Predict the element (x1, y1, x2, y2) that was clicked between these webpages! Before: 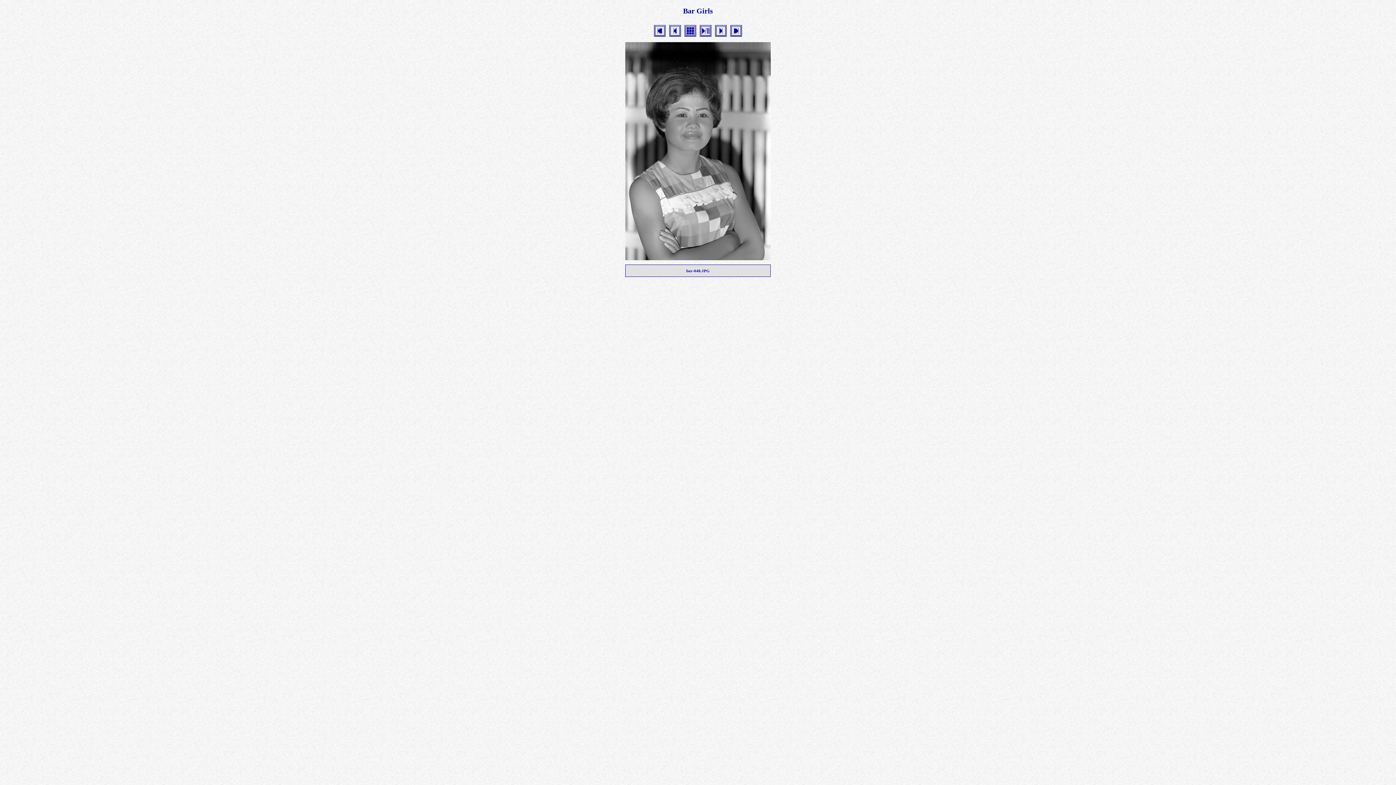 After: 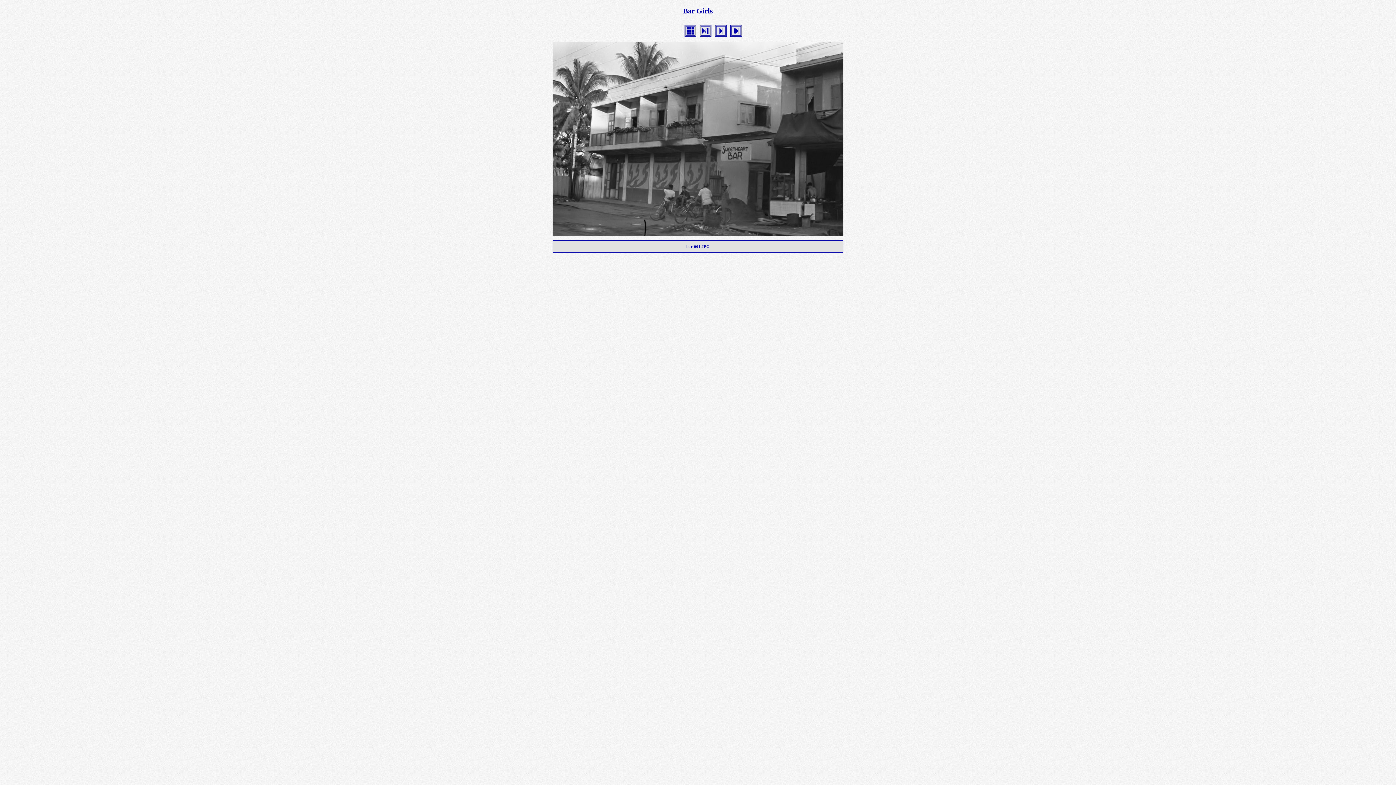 Action: bbox: (654, 31, 665, 37)